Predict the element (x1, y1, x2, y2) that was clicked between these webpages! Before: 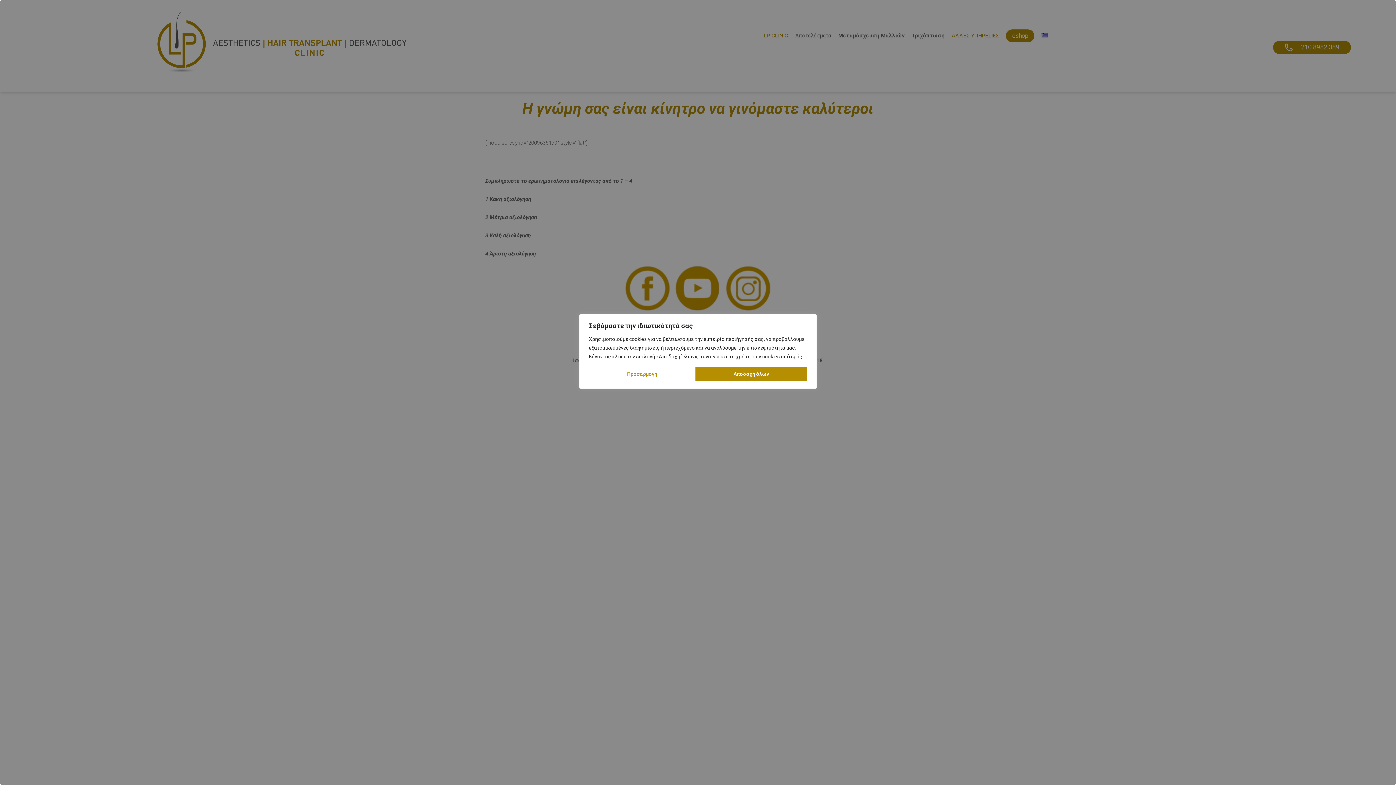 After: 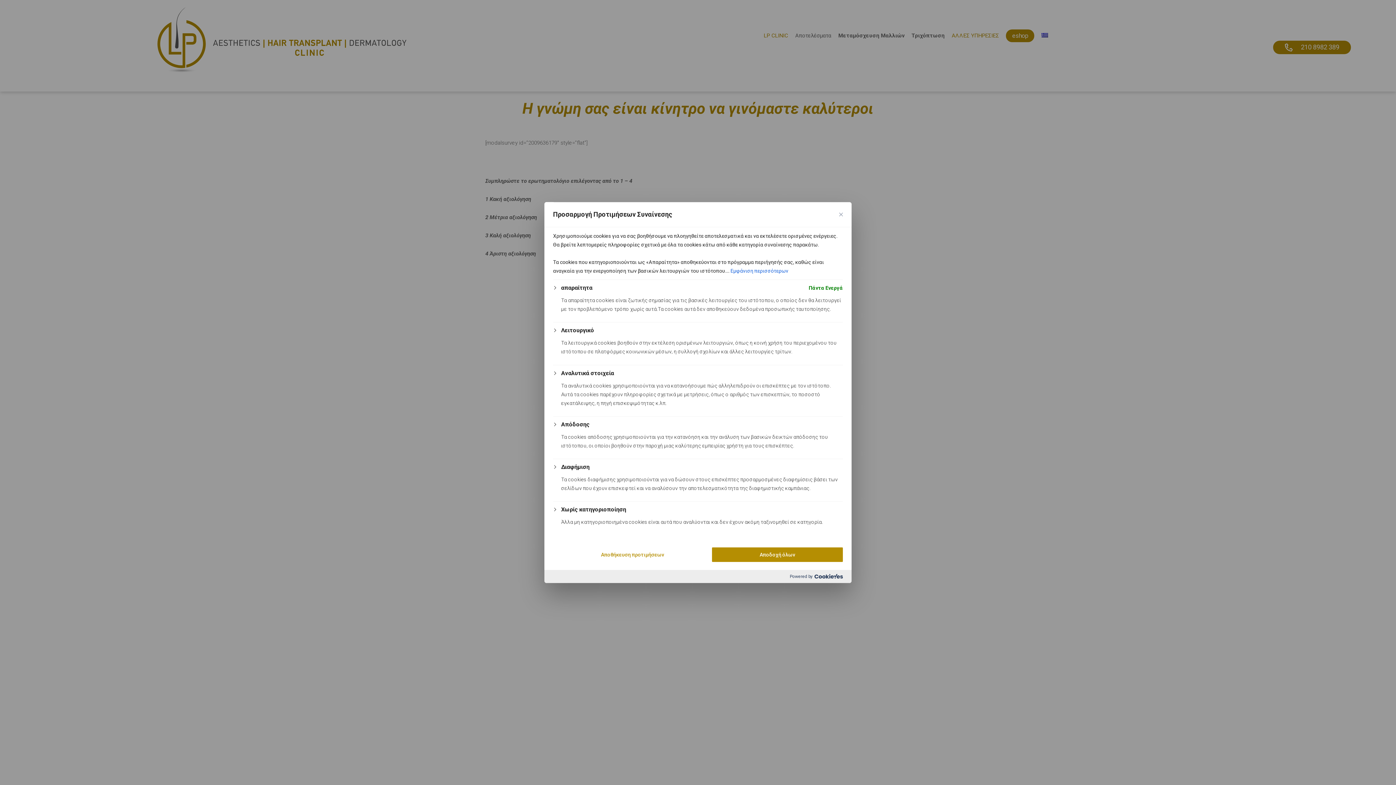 Action: bbox: (589, 366, 695, 381) label: Προσαρμογή